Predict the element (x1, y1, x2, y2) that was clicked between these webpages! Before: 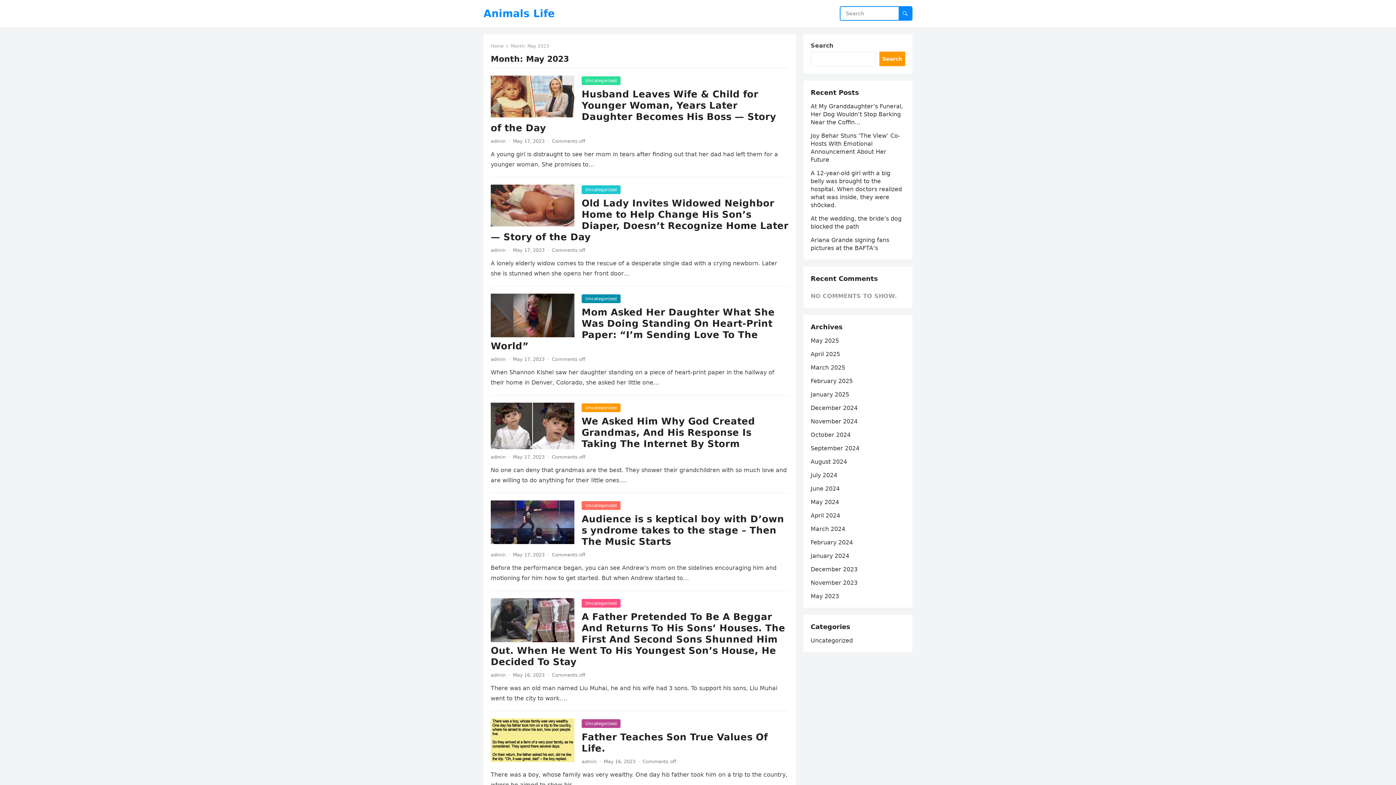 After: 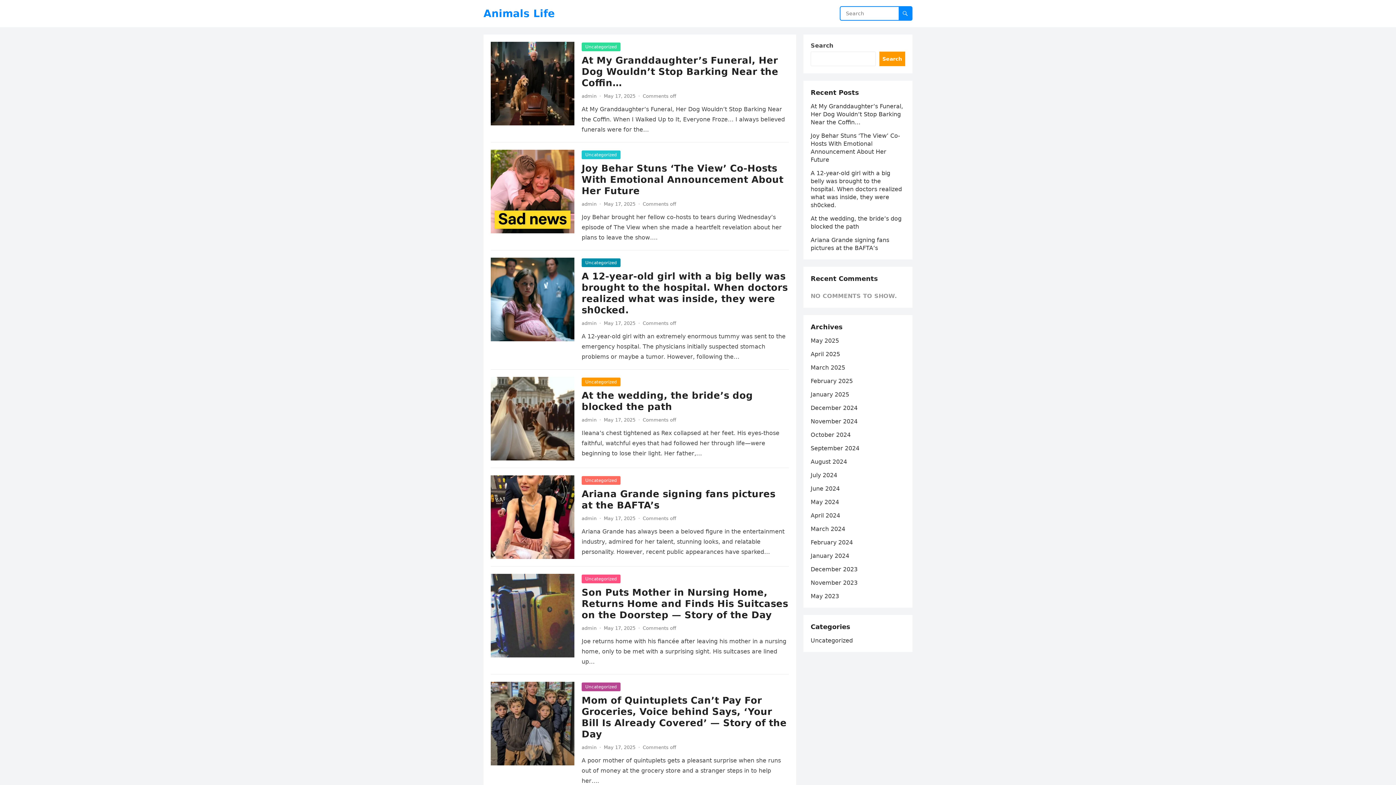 Action: label: Home bbox: (490, 43, 508, 48)